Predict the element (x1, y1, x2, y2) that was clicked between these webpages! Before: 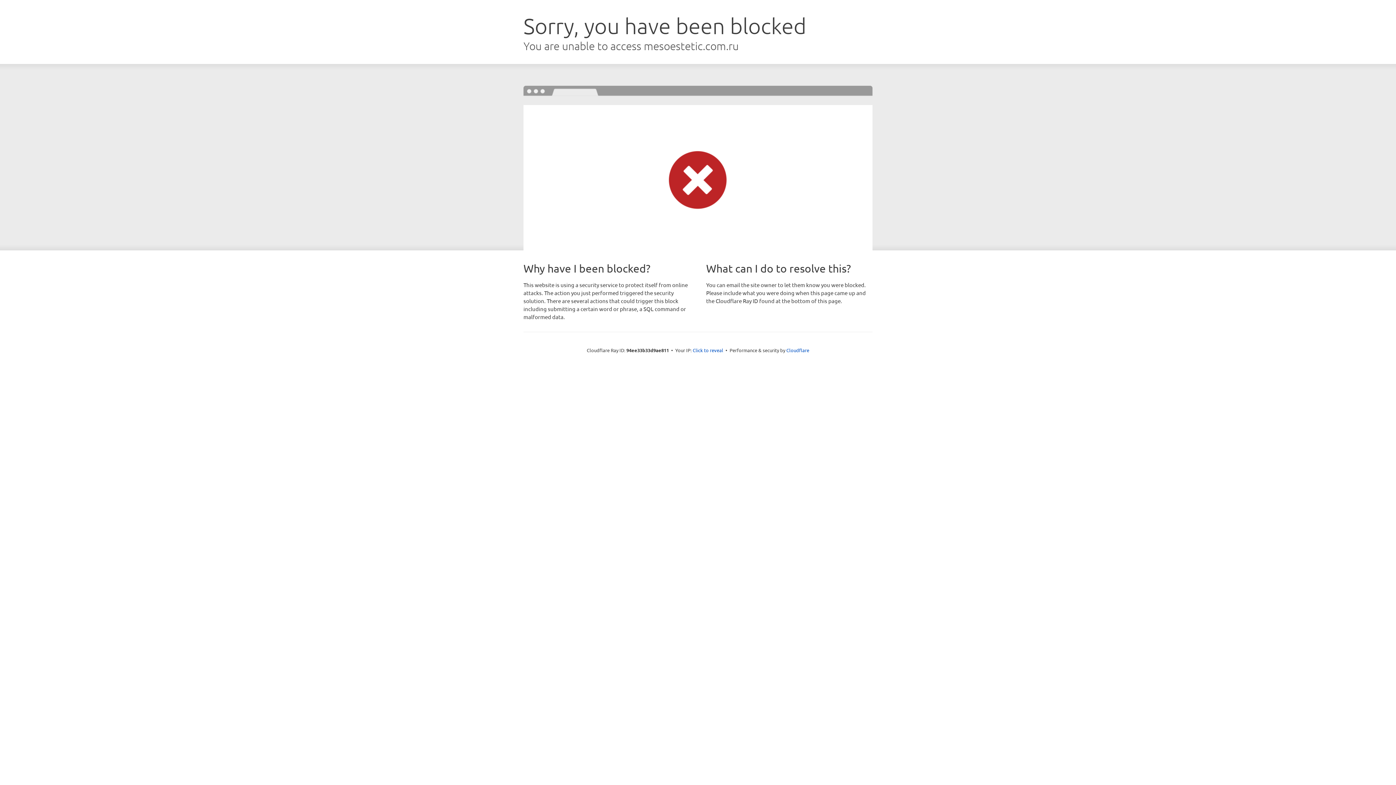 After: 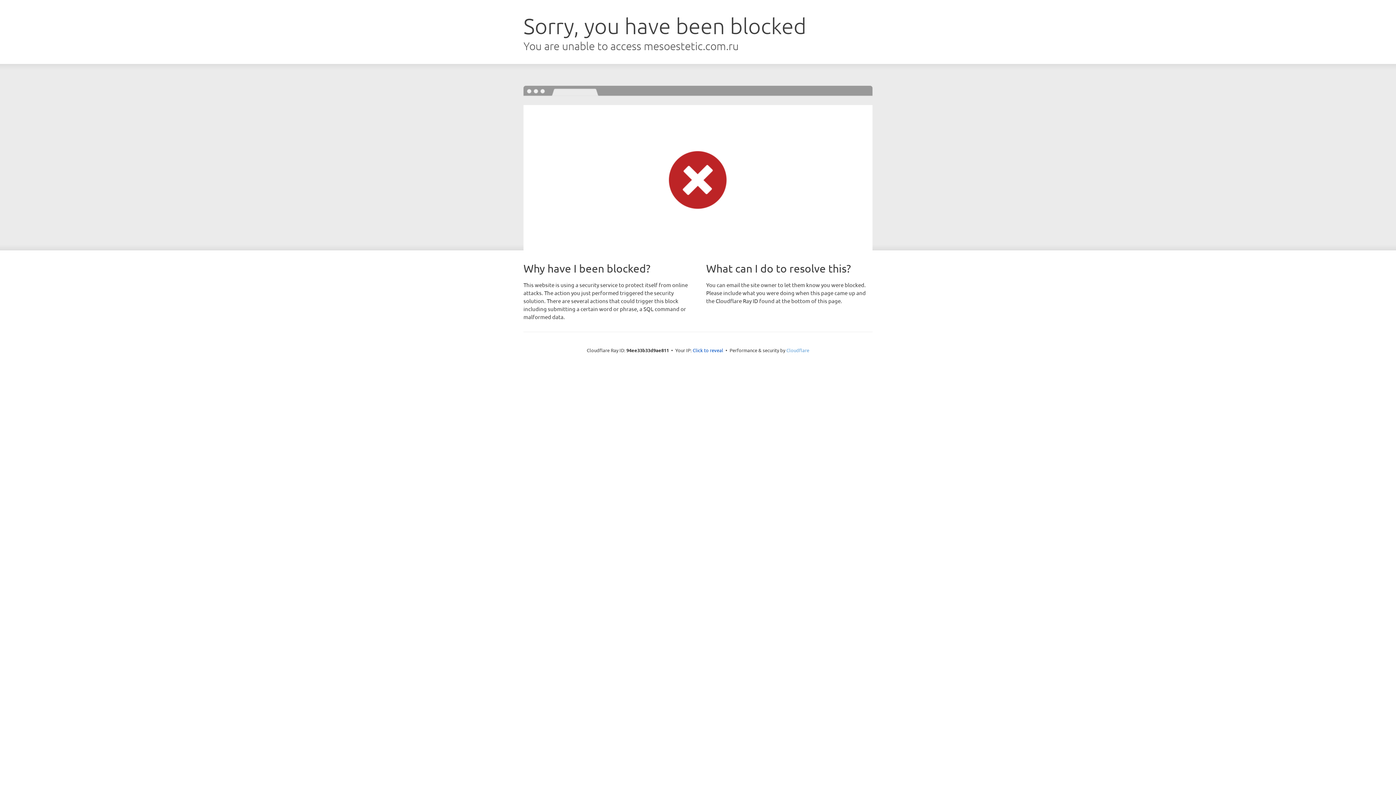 Action: label: Cloudflare bbox: (786, 347, 809, 353)